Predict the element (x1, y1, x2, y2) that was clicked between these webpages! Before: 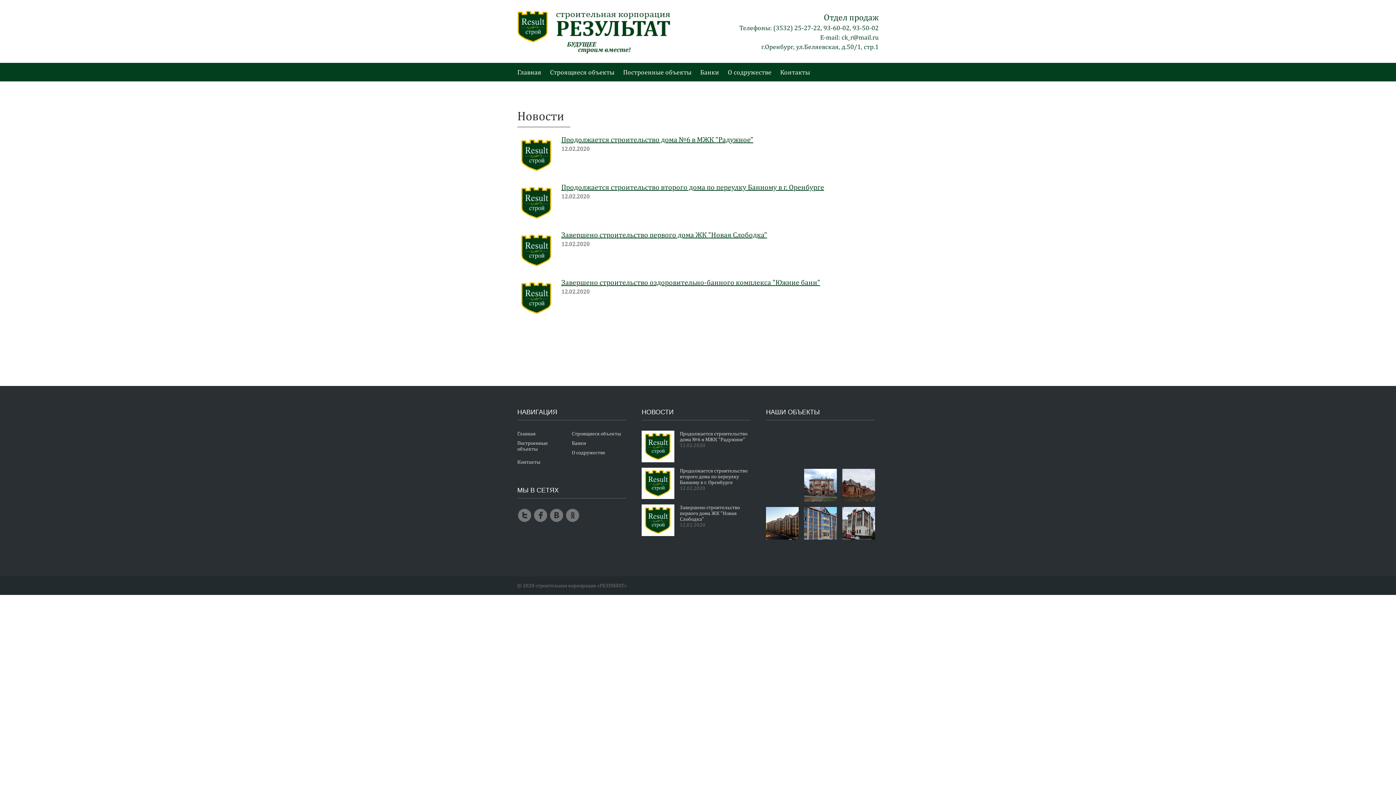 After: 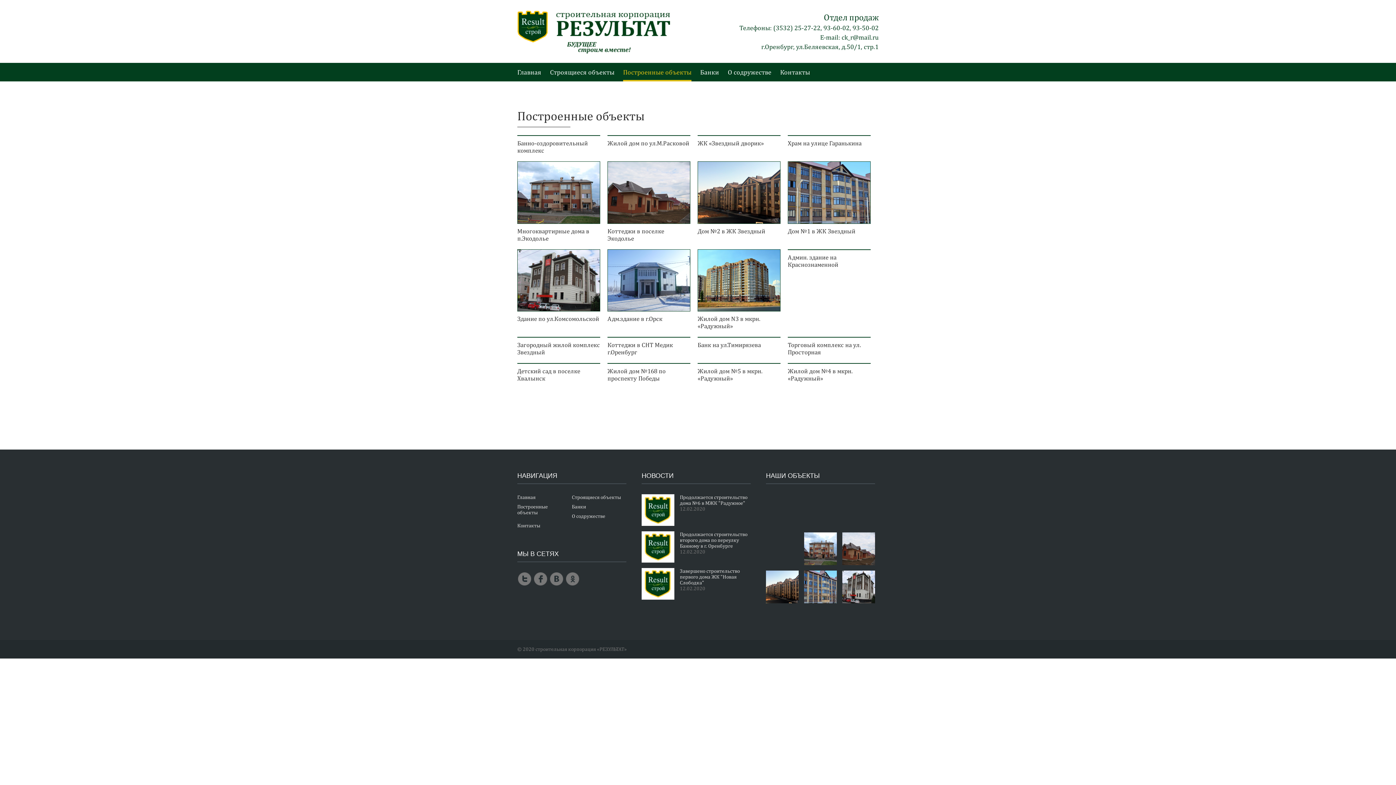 Action: label: Построенные объекты bbox: (623, 68, 691, 76)